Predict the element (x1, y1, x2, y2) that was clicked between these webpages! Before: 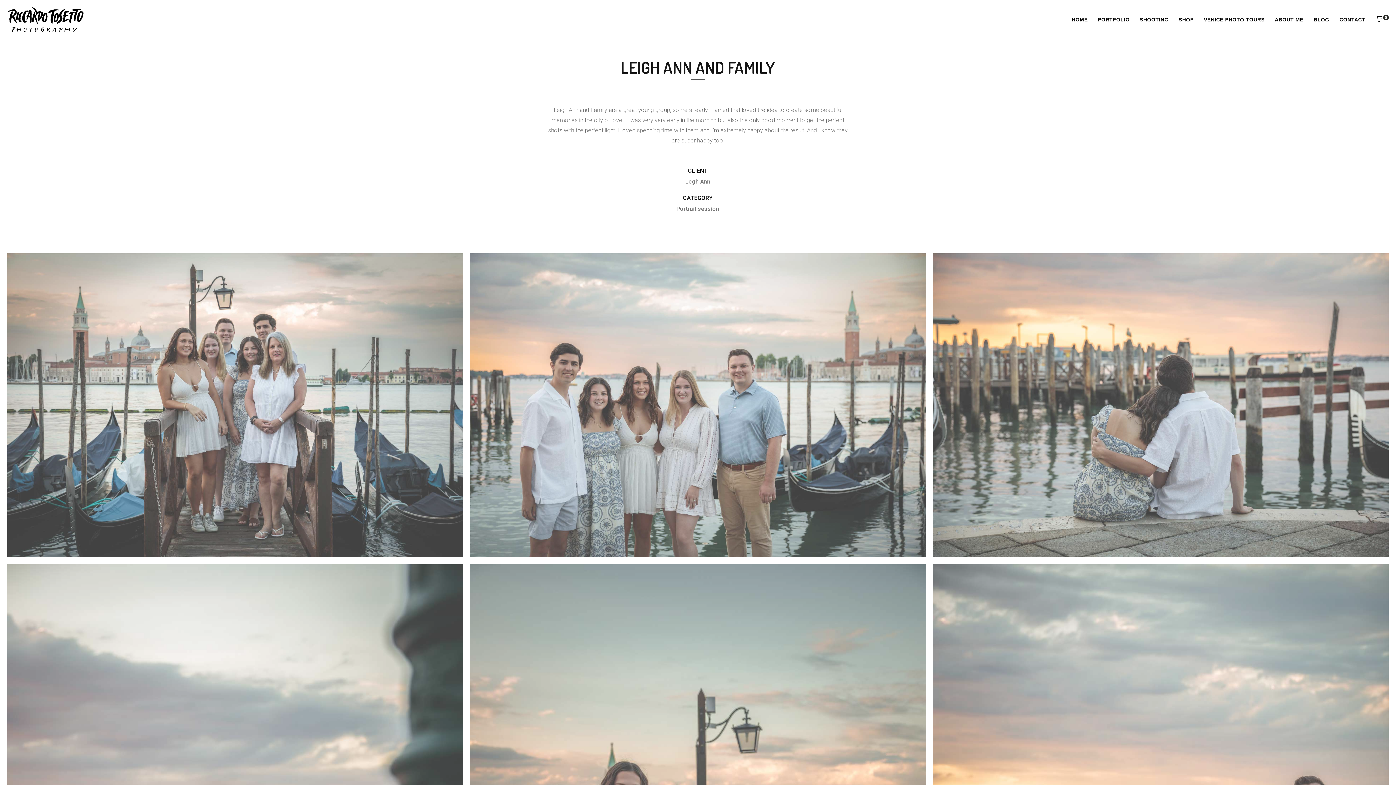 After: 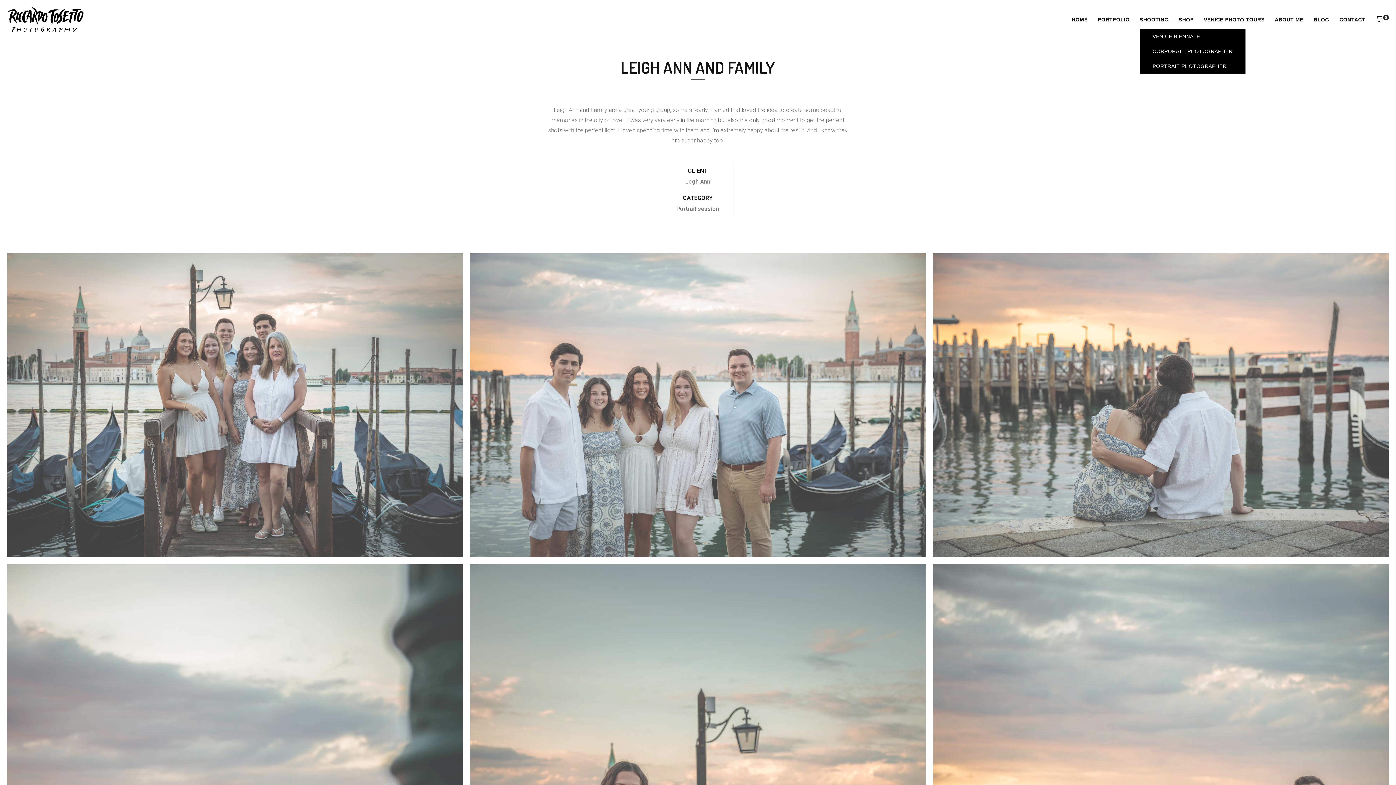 Action: bbox: (1140, 10, 1168, 29) label: SHOOTING